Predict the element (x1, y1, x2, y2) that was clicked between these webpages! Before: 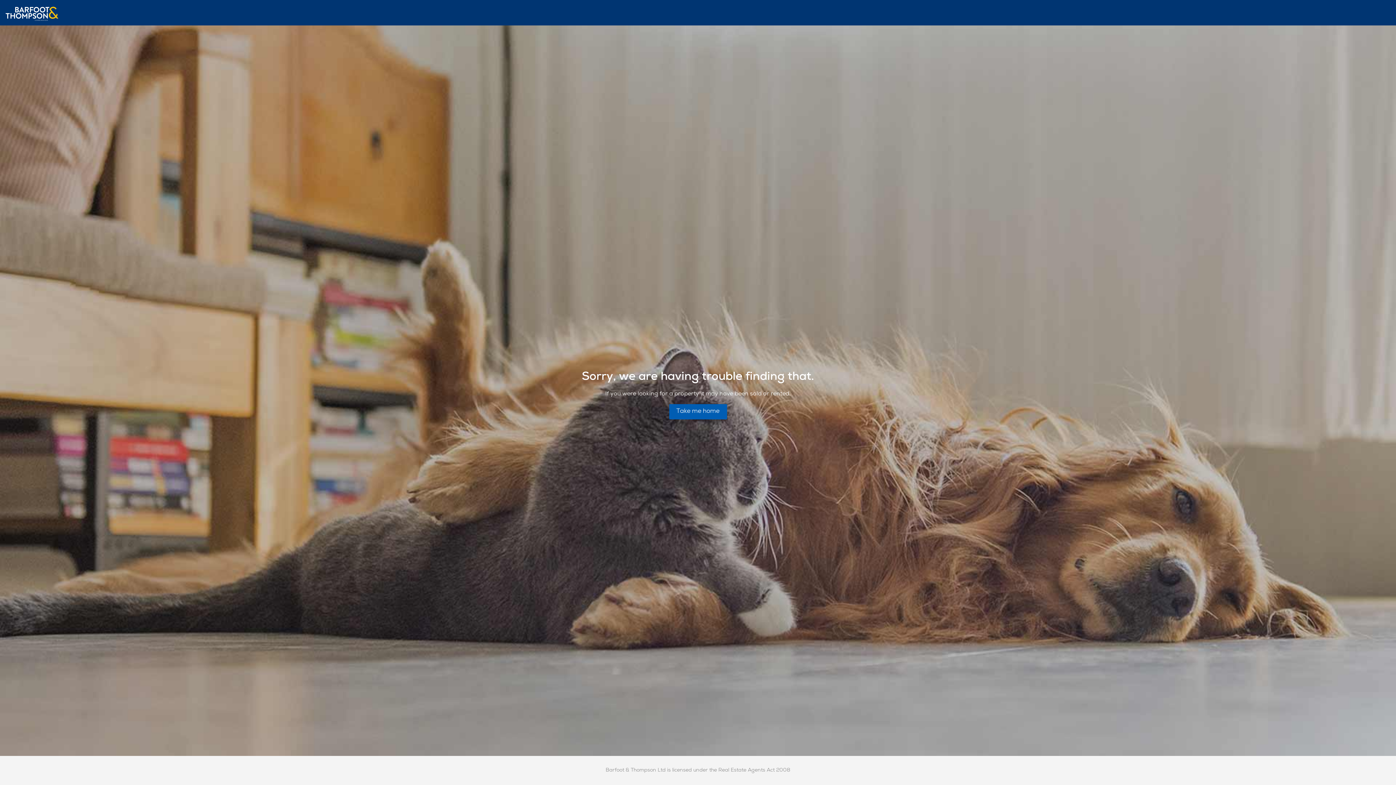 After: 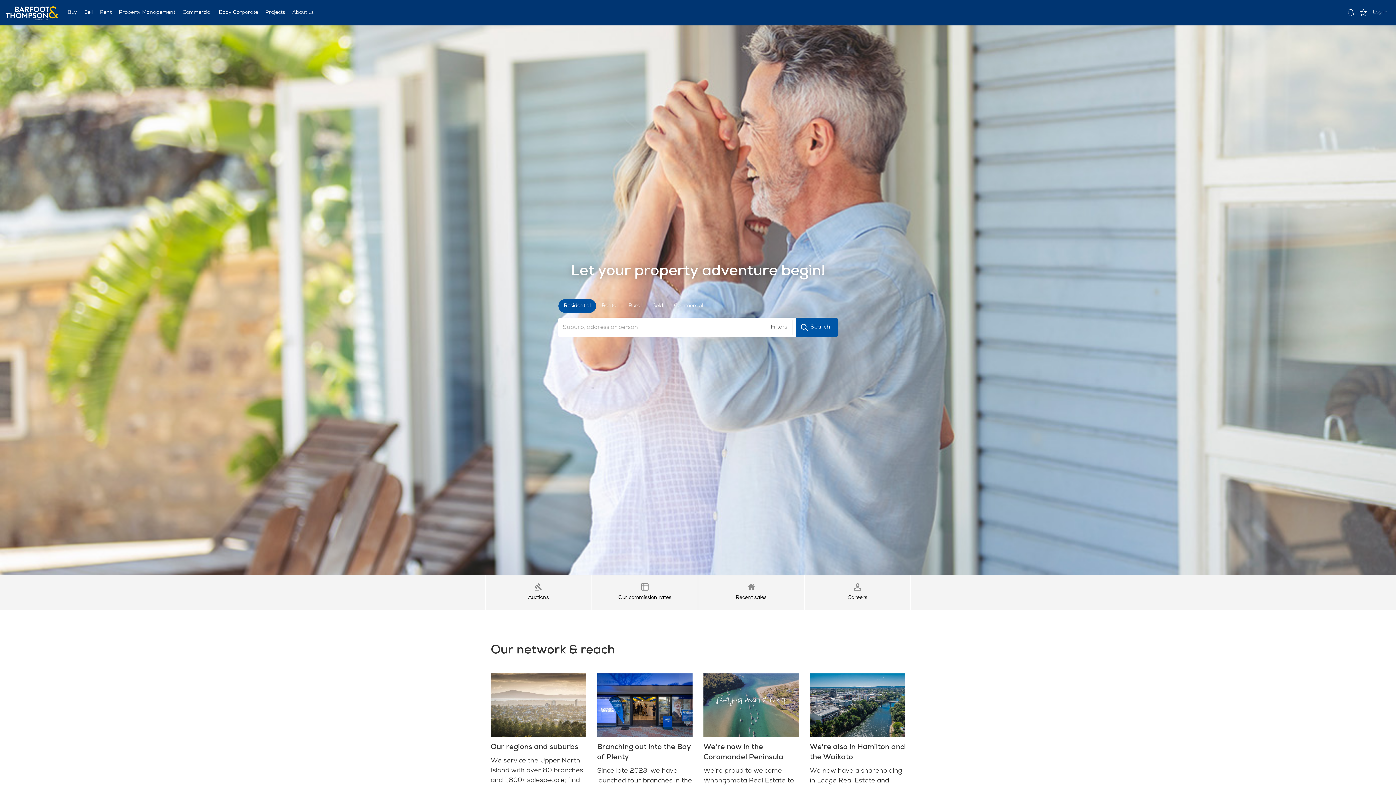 Action: label: Take me home bbox: (669, 404, 727, 419)